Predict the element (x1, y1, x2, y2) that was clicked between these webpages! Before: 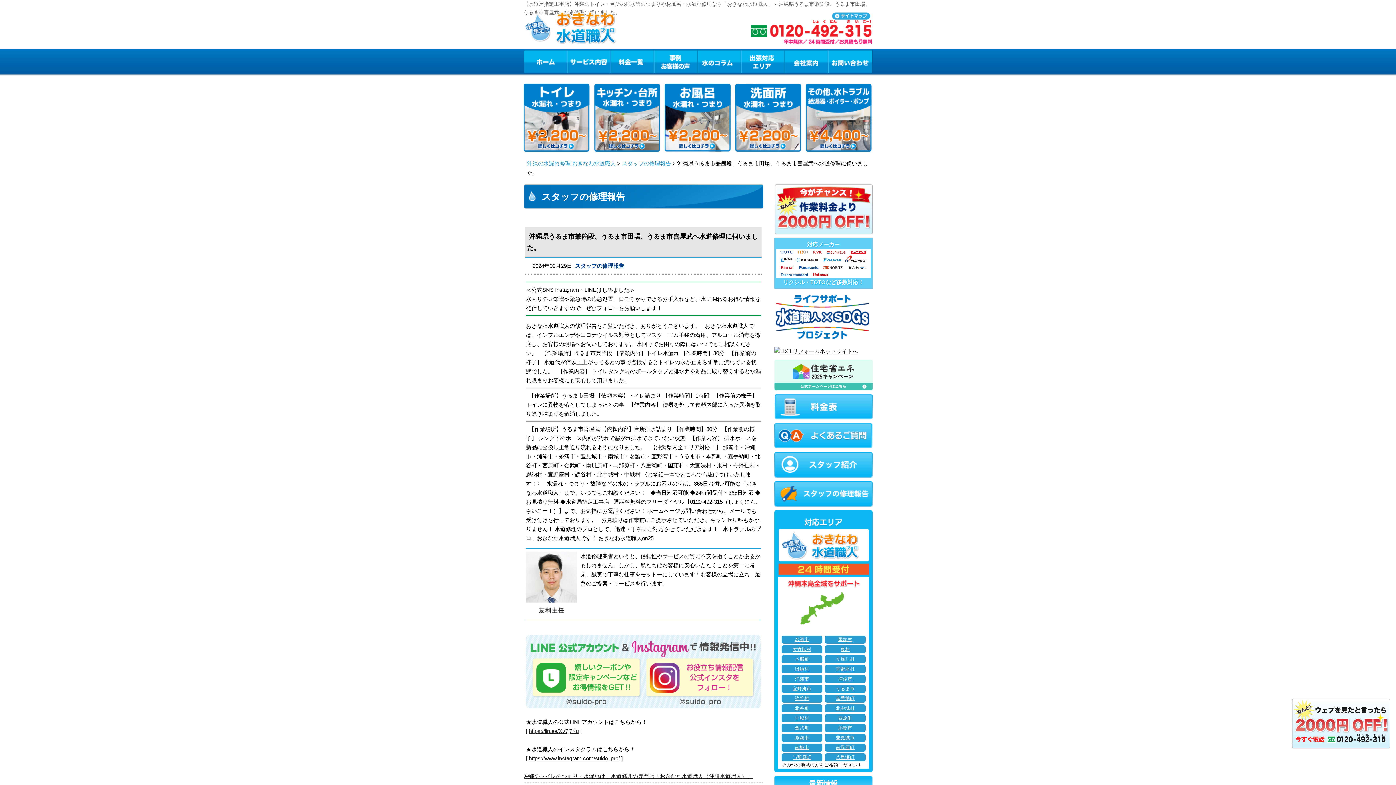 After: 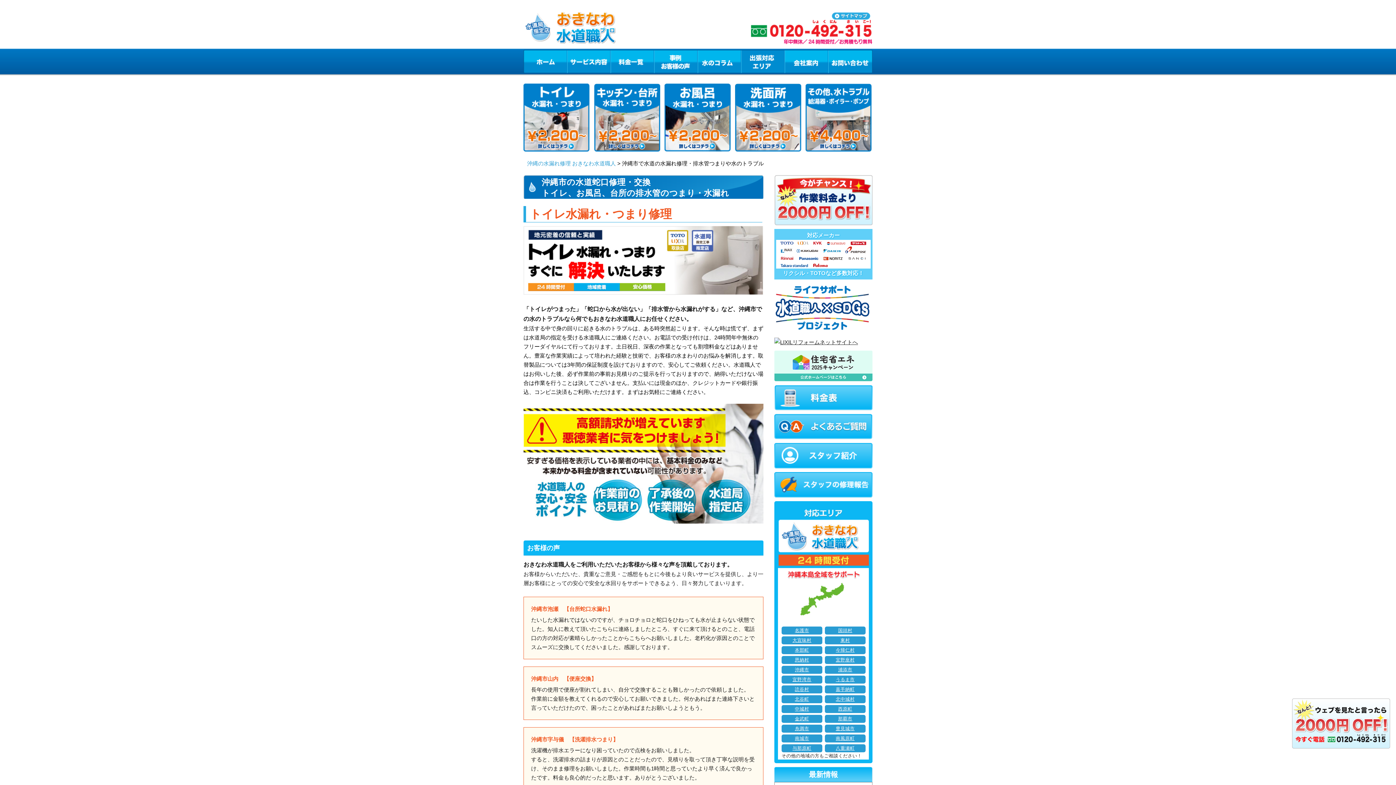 Action: bbox: (781, 675, 822, 683) label: 沖縄市